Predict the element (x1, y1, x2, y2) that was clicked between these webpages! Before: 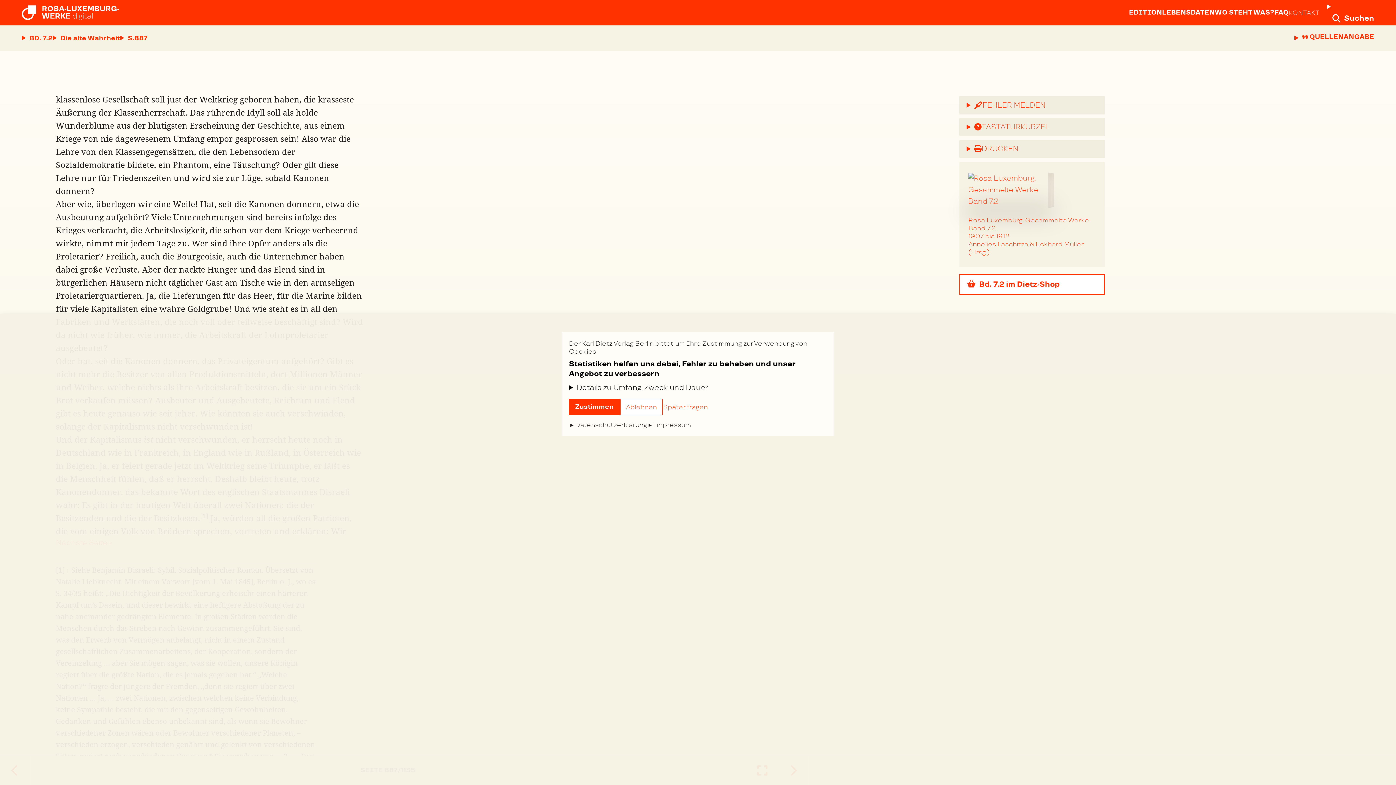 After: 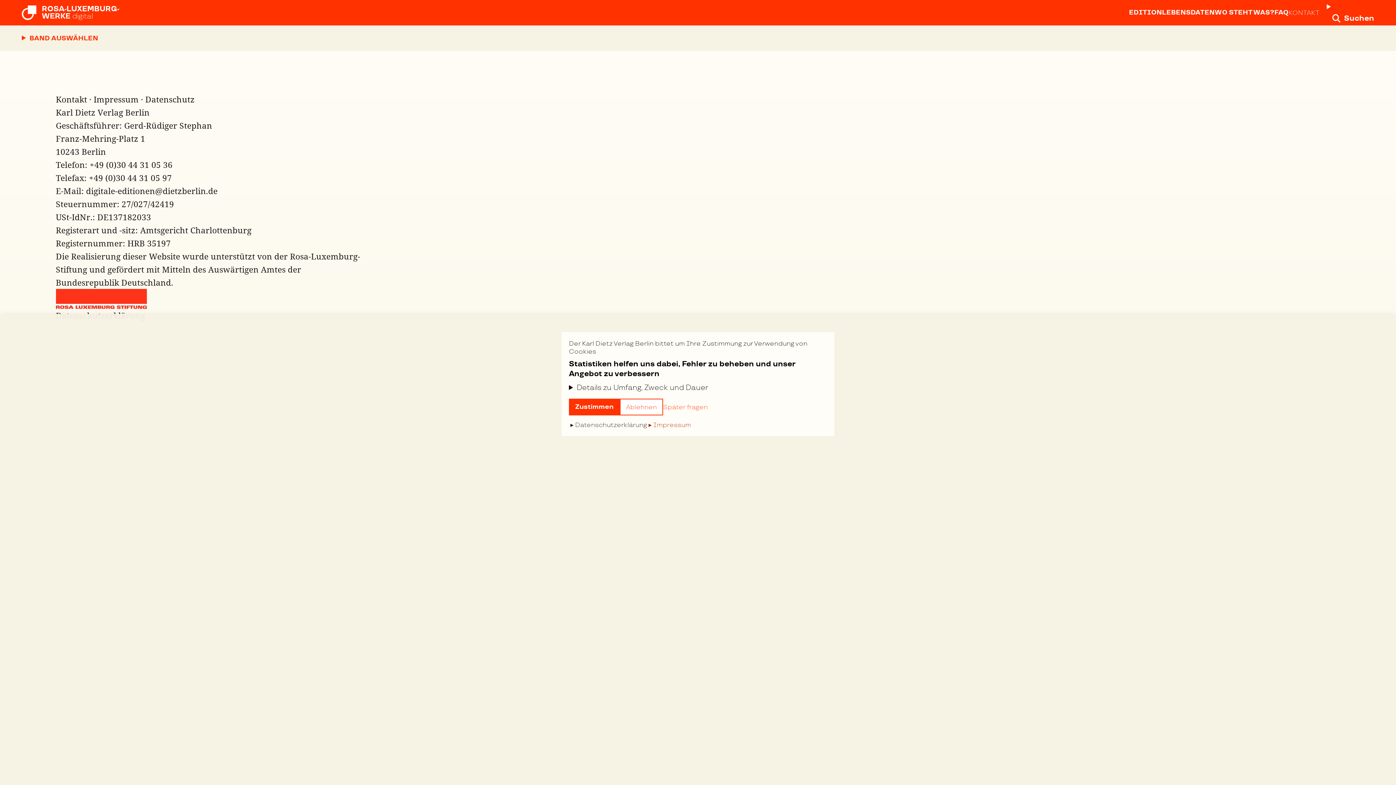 Action: label: Impressum bbox: (647, 421, 691, 429)